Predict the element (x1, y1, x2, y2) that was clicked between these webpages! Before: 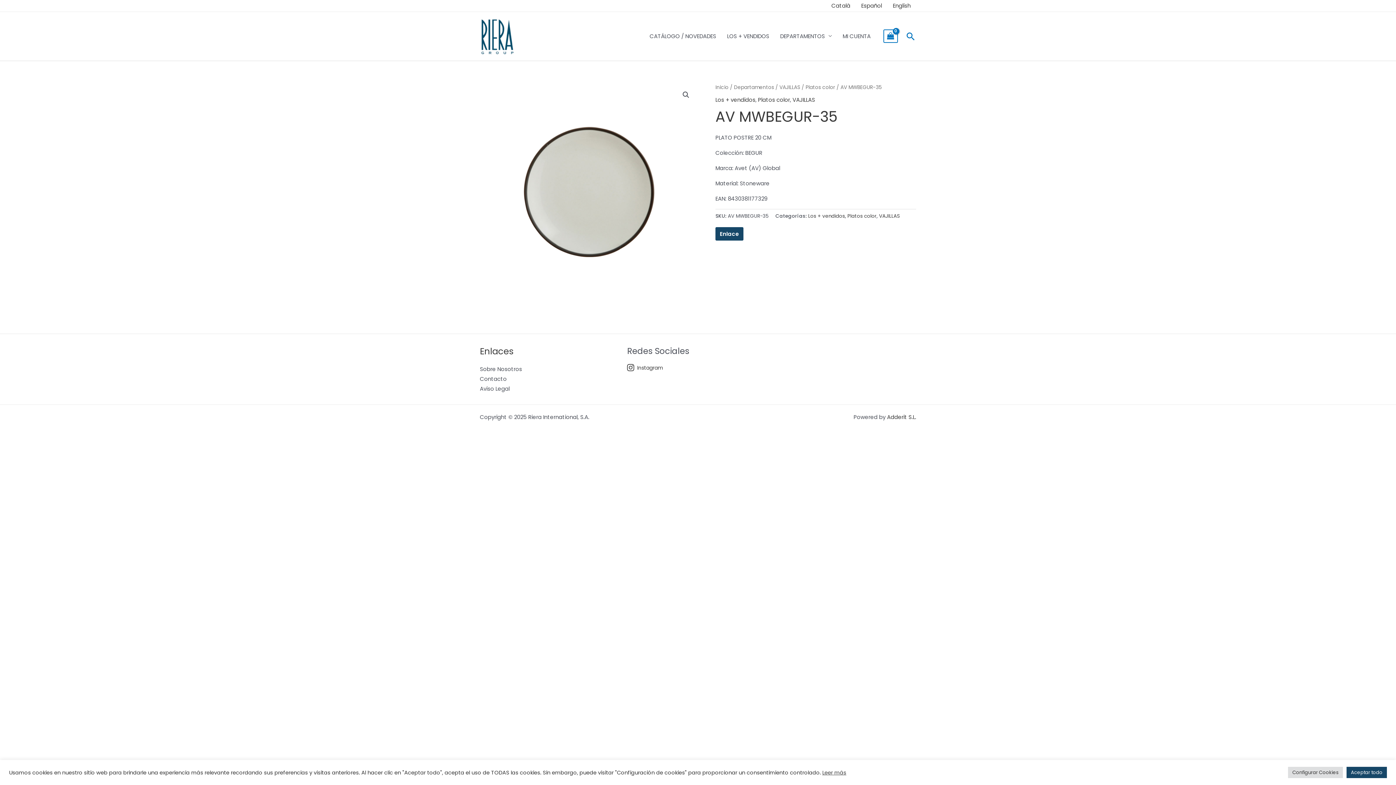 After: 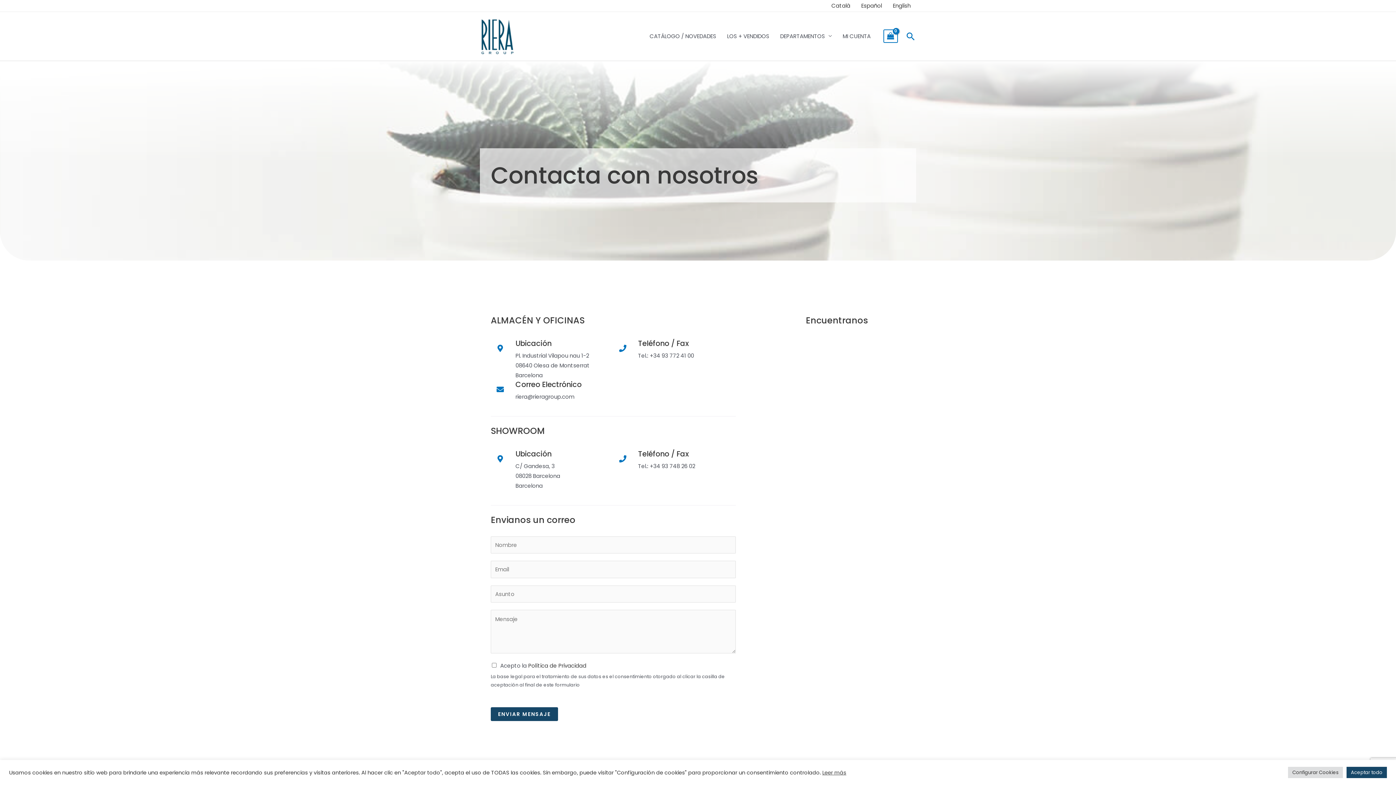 Action: label: Contacto bbox: (480, 375, 506, 382)